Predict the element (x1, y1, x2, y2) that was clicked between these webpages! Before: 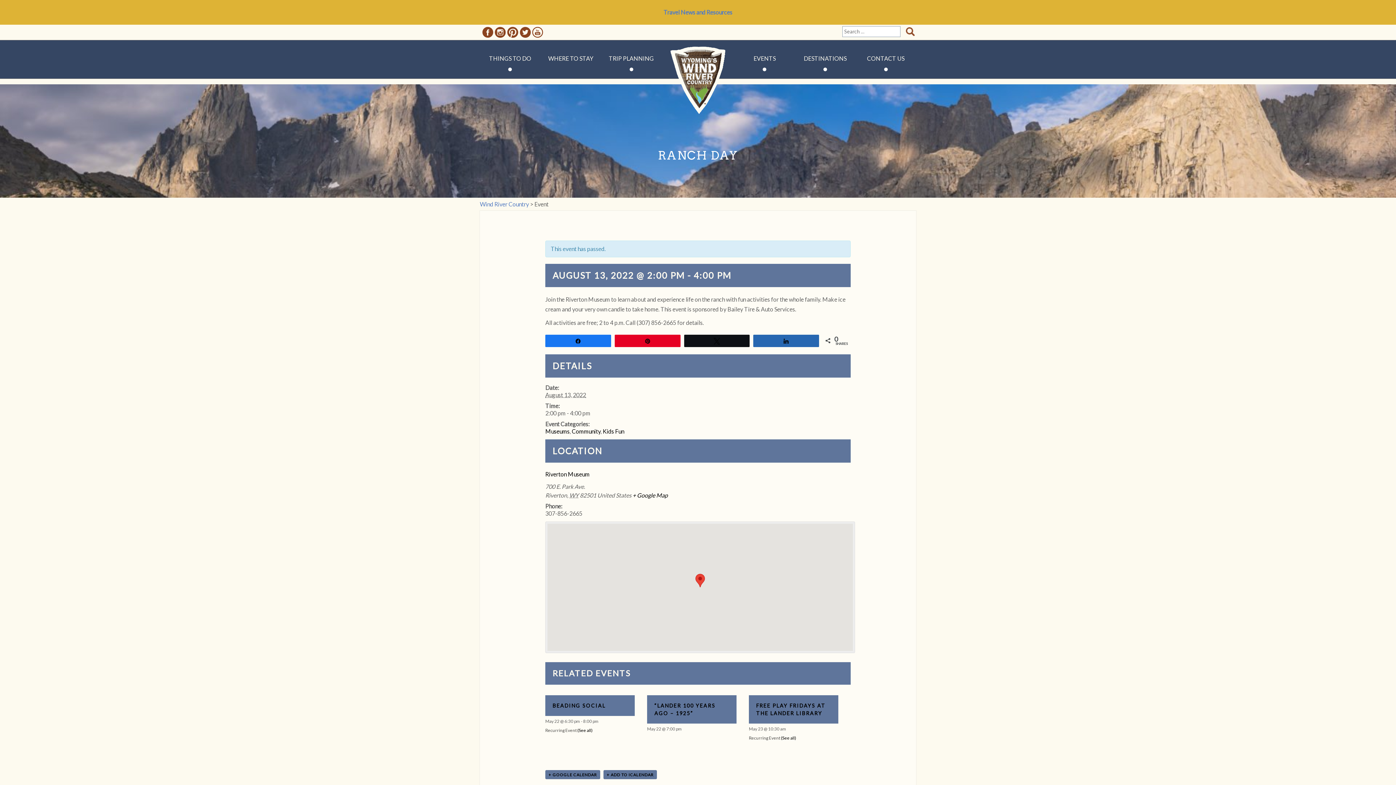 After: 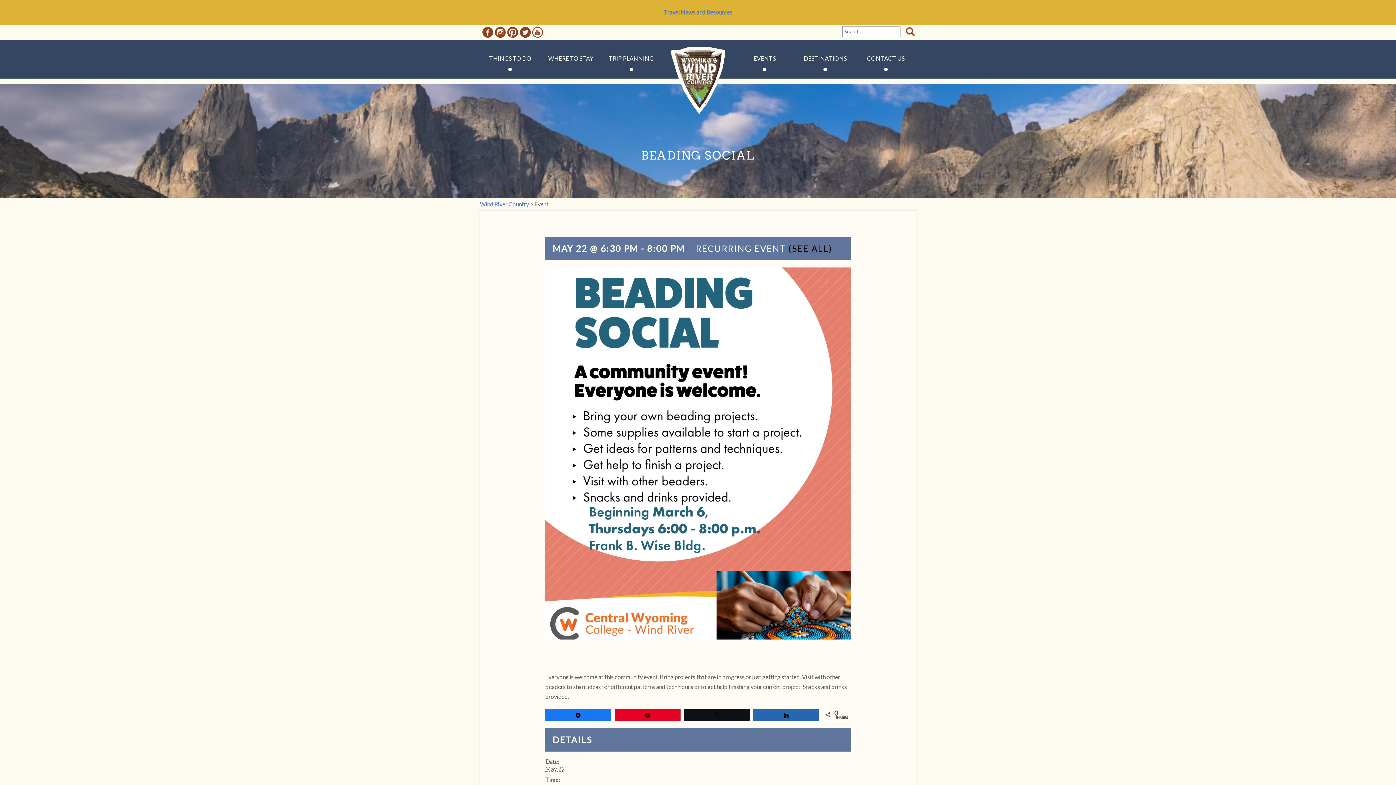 Action: bbox: (552, 702, 605, 709) label: BEADING SOCIAL